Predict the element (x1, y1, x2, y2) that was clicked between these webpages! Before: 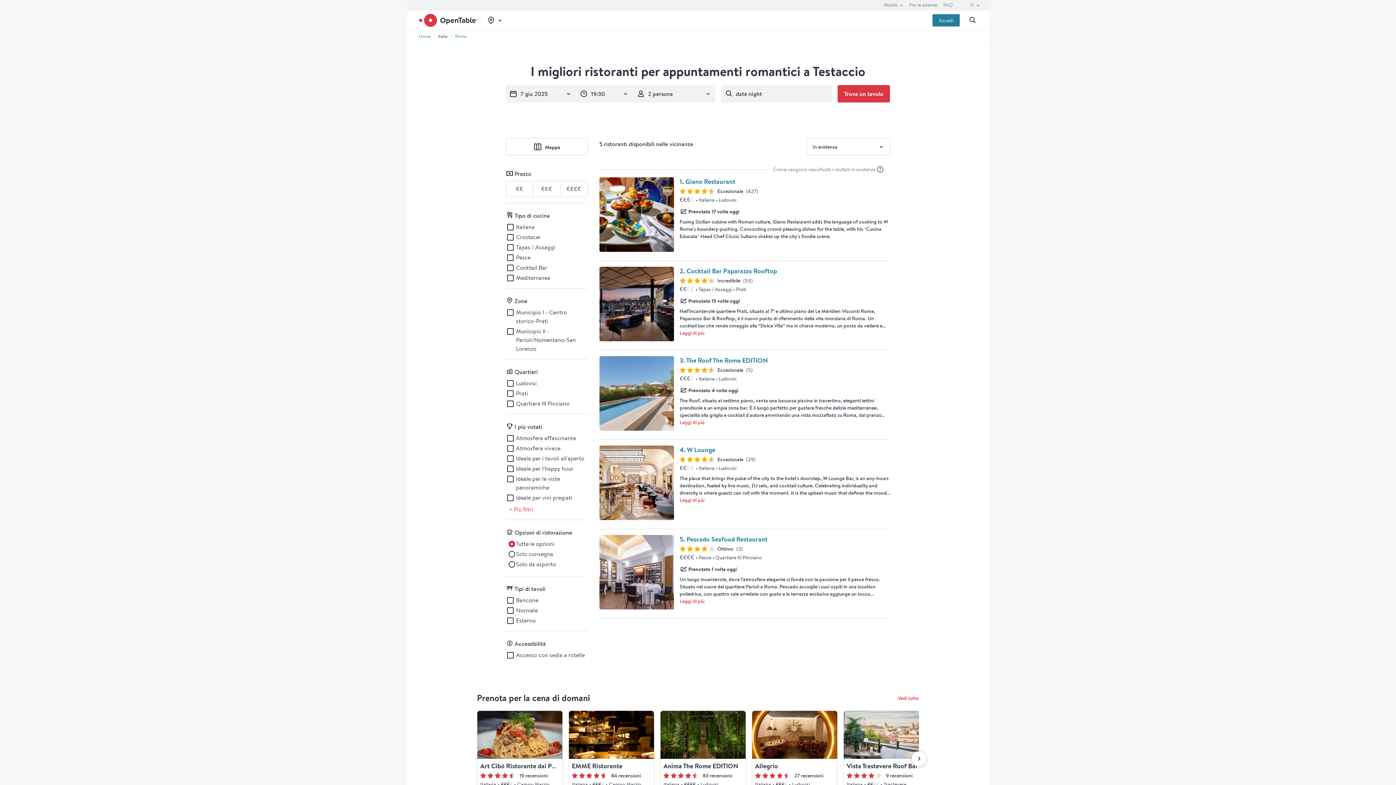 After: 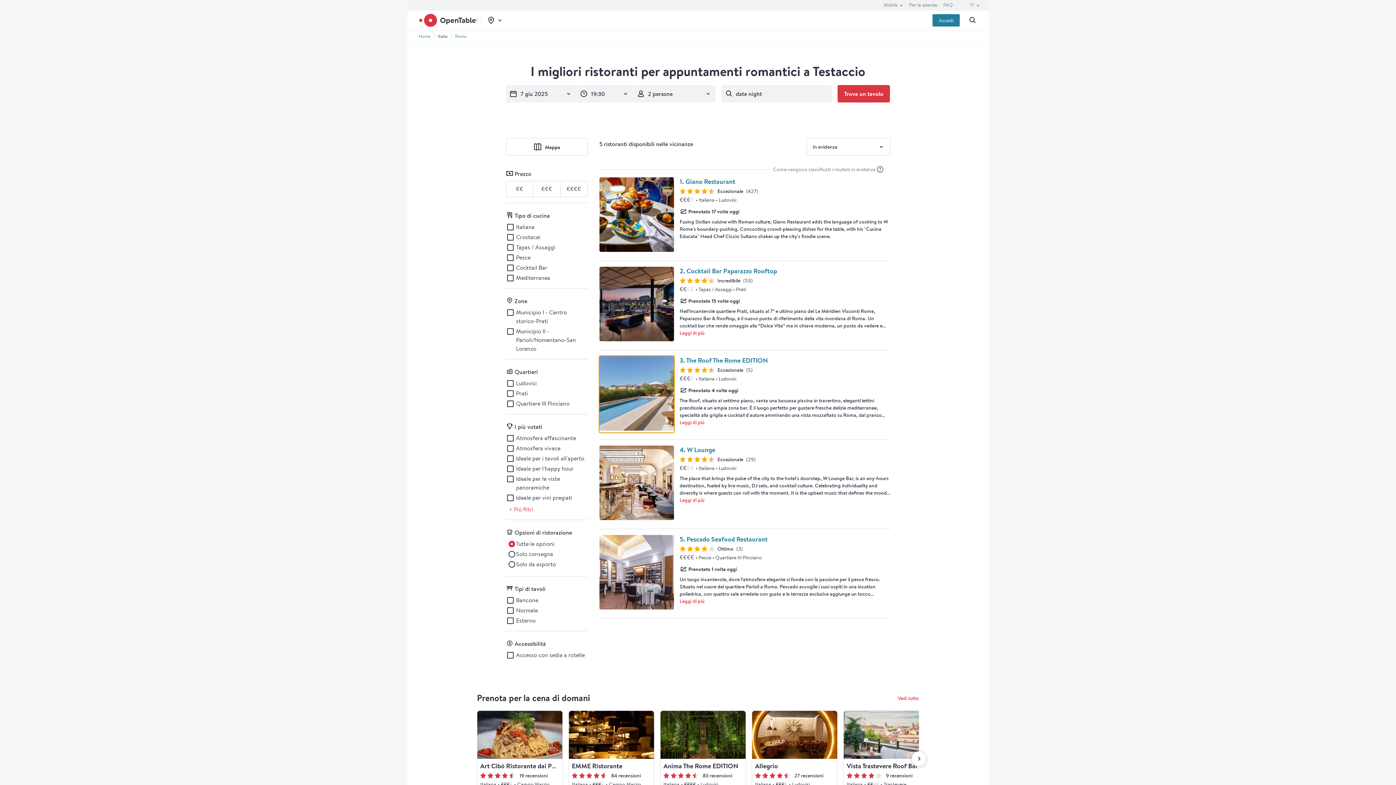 Action: bbox: (599, 425, 674, 432)